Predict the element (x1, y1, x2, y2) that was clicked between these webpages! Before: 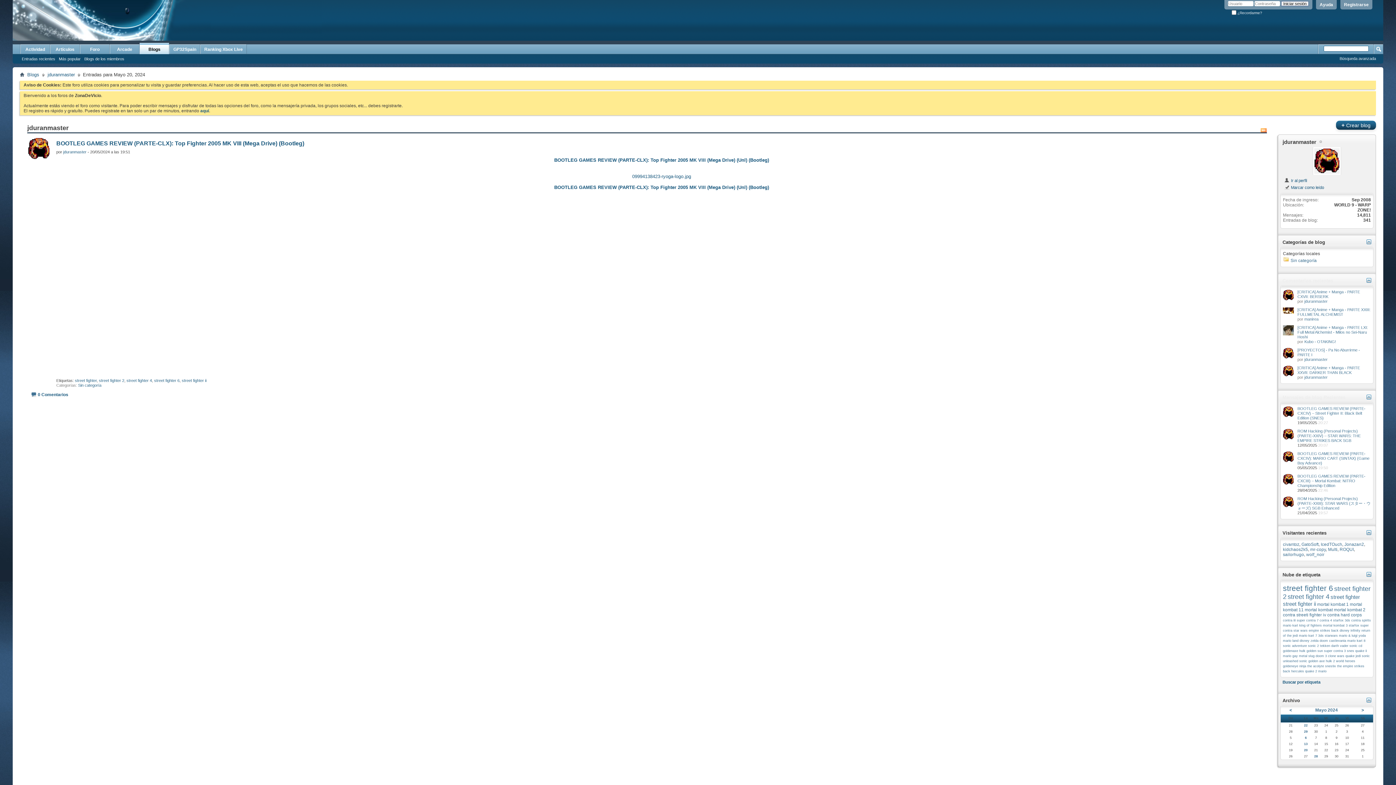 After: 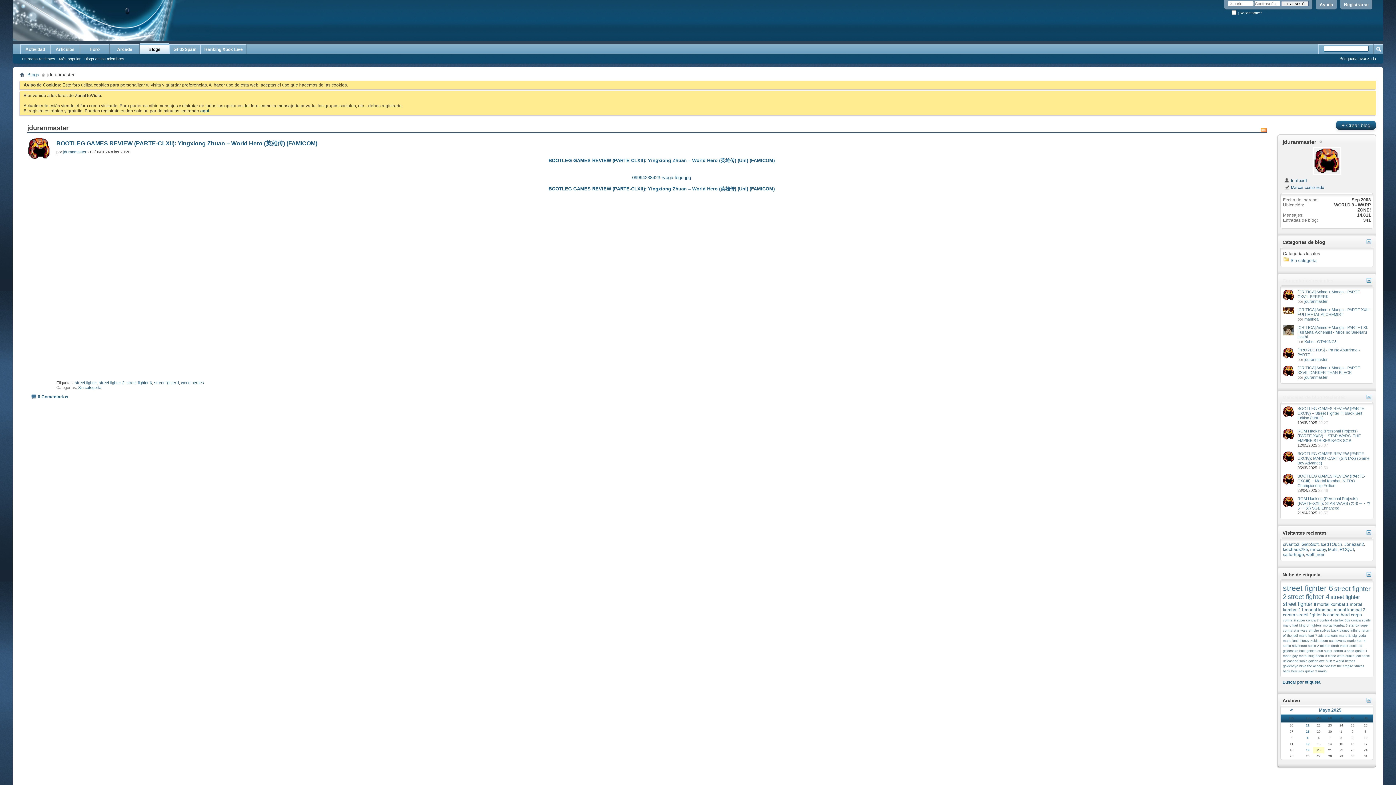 Action: label: world heroes bbox: (1336, 659, 1355, 663)